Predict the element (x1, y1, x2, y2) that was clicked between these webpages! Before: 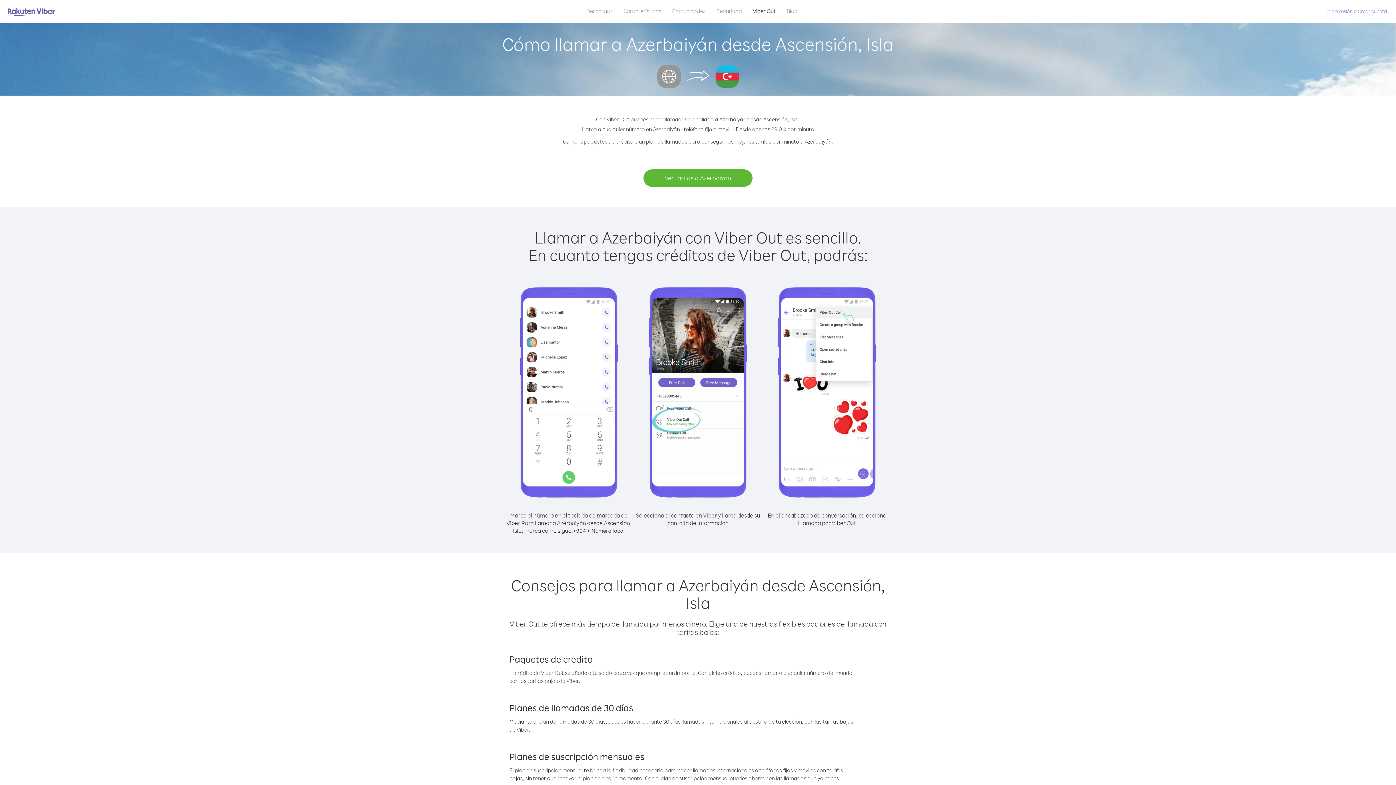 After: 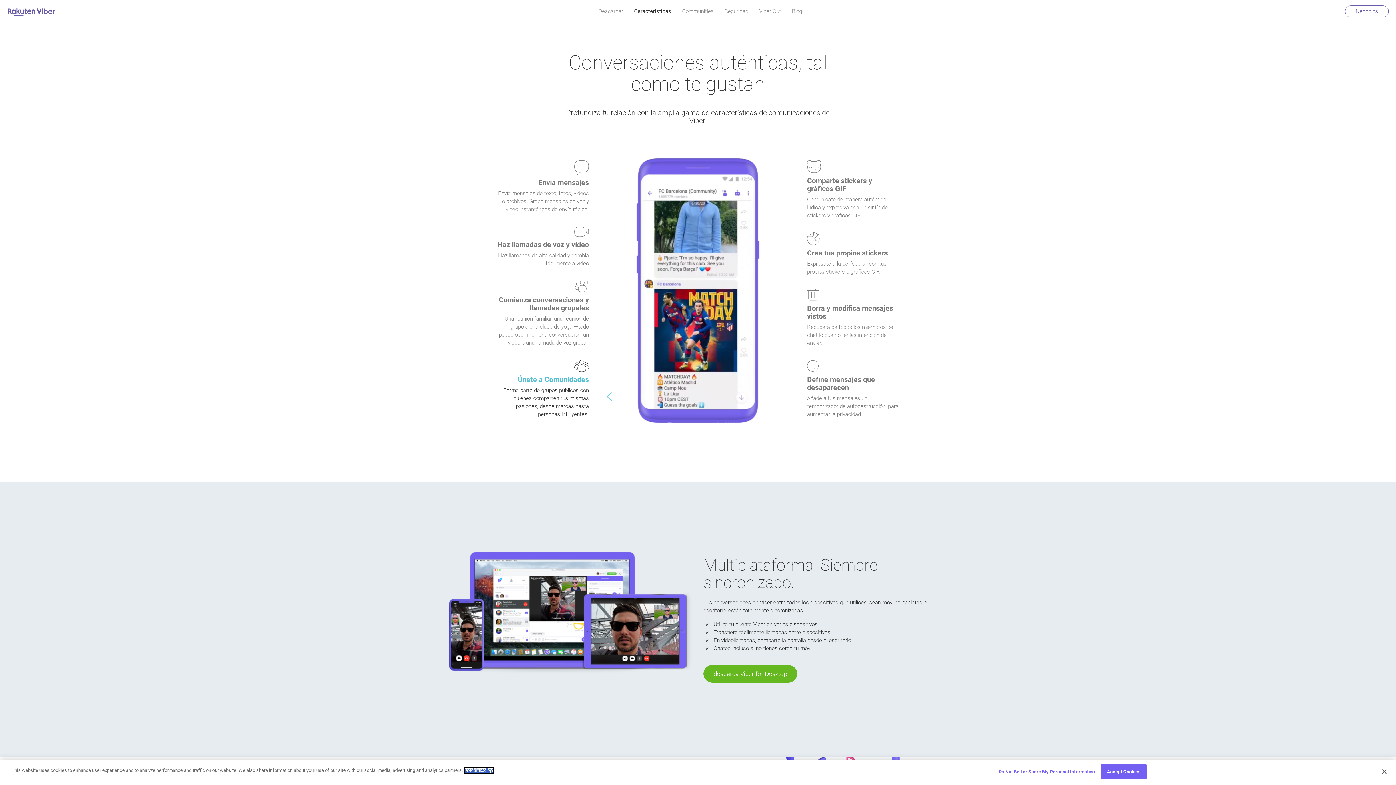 Action: bbox: (618, 5, 666, 16) label: Características